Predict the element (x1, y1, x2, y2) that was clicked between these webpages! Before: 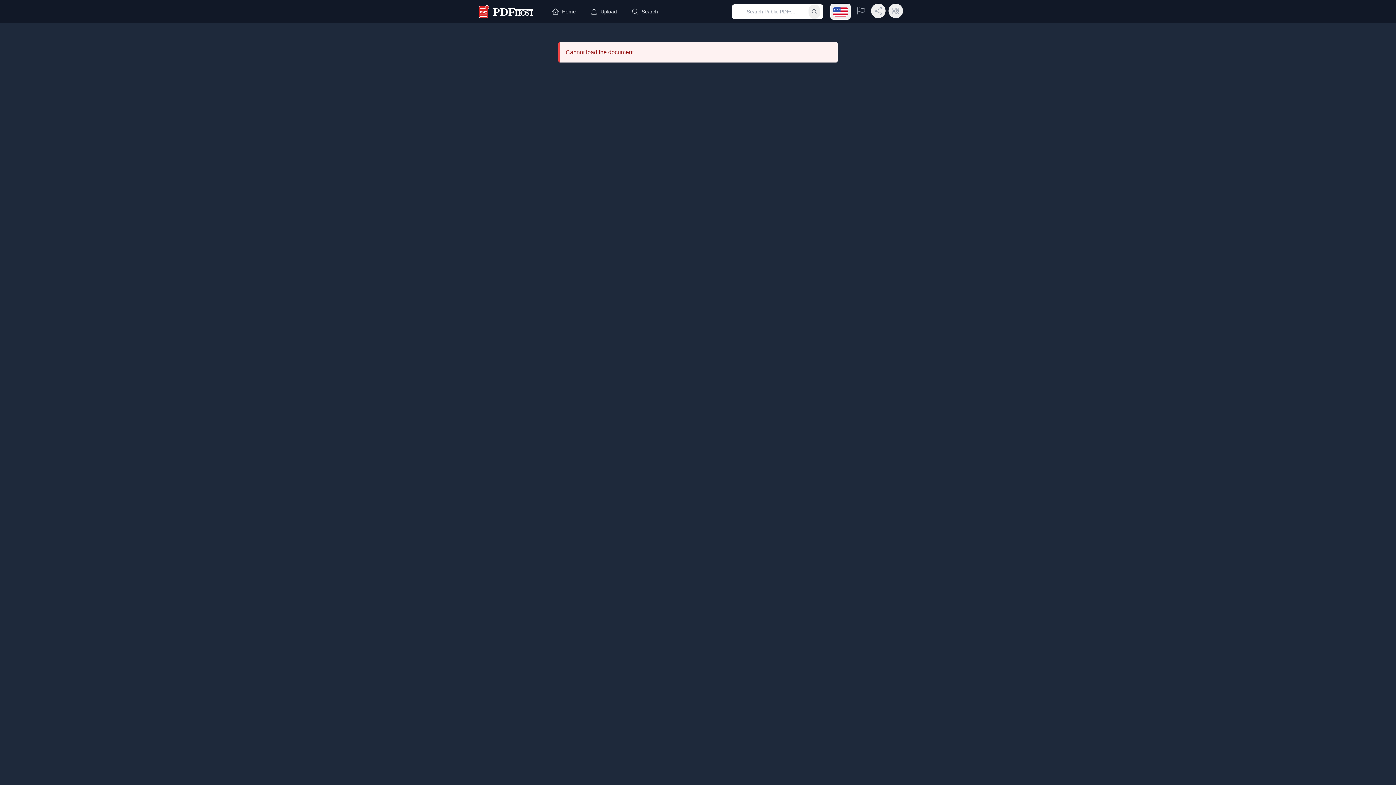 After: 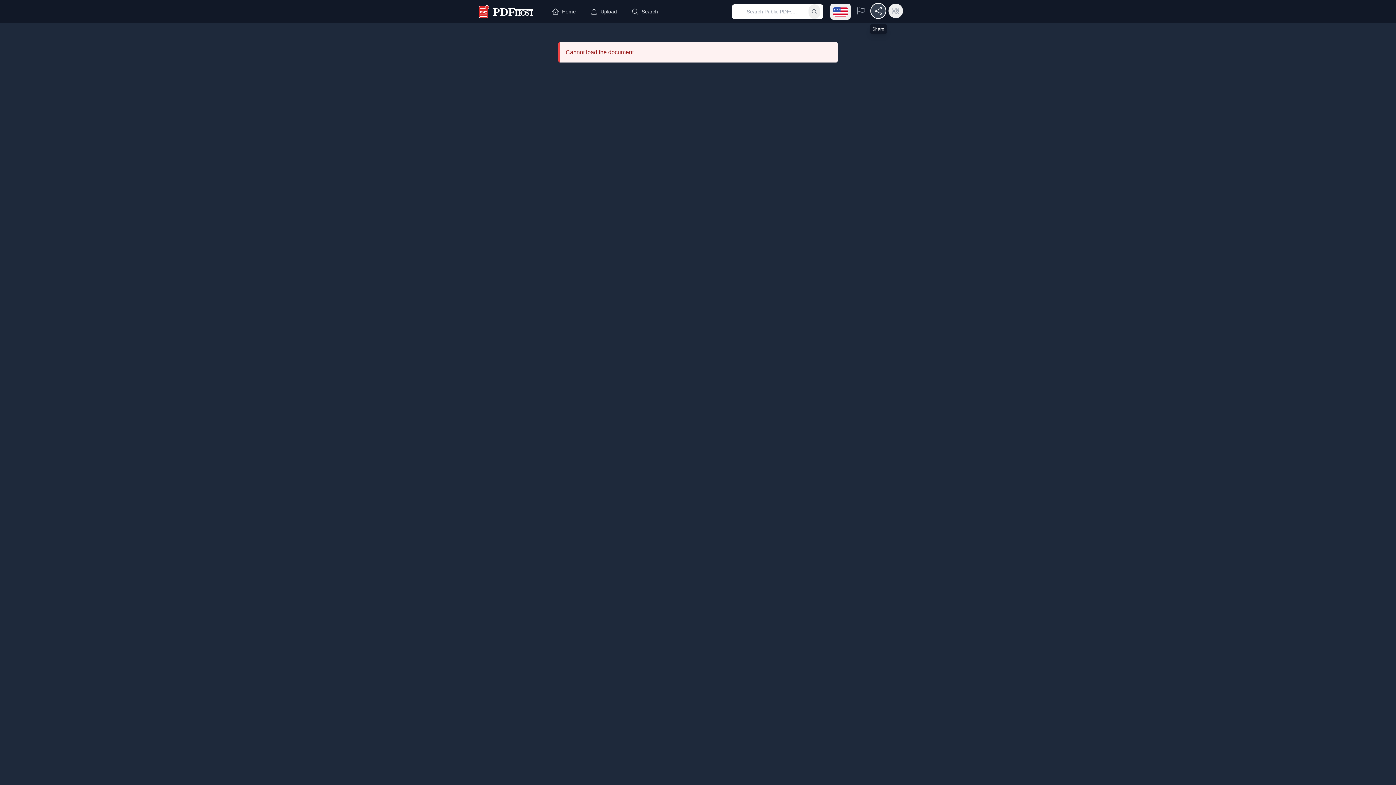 Action: label: Share Link bbox: (871, 3, 885, 18)